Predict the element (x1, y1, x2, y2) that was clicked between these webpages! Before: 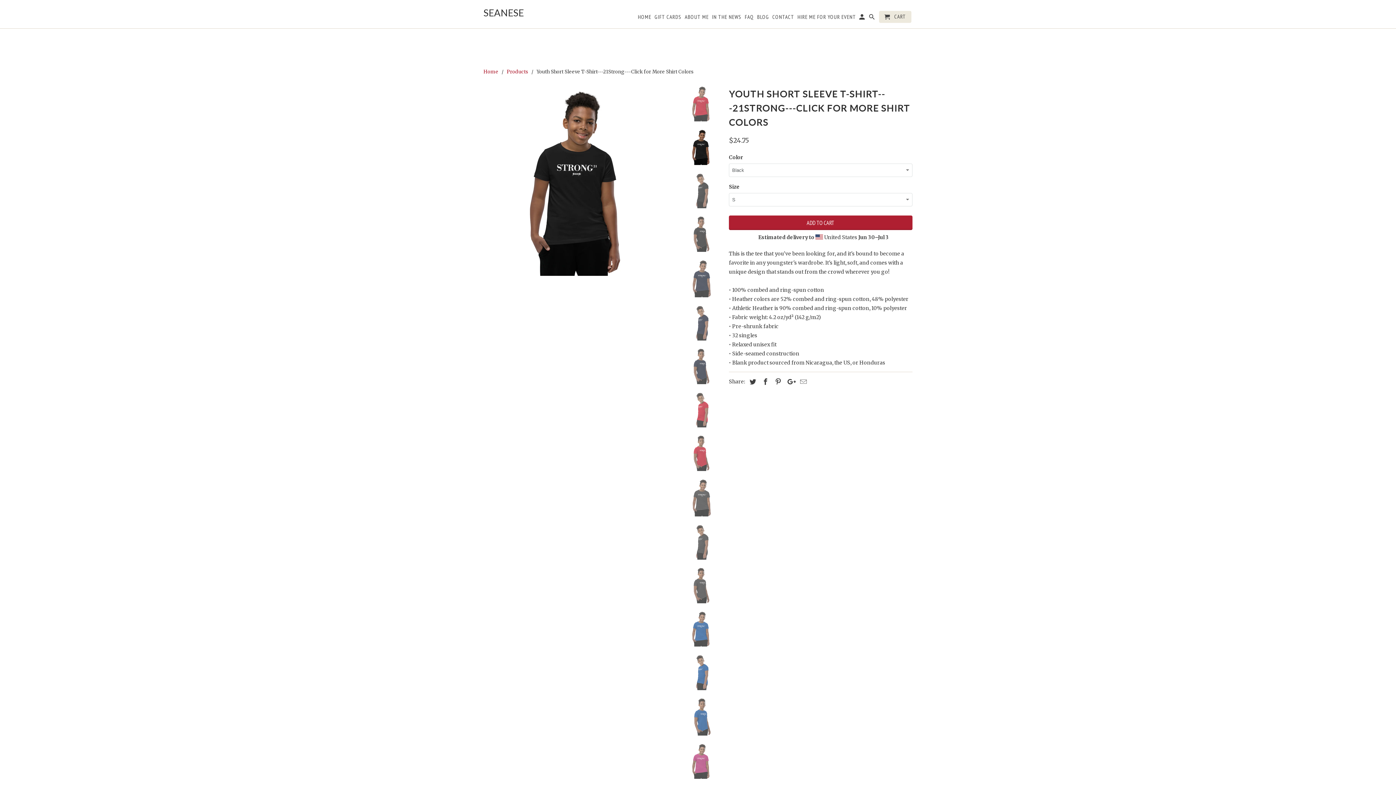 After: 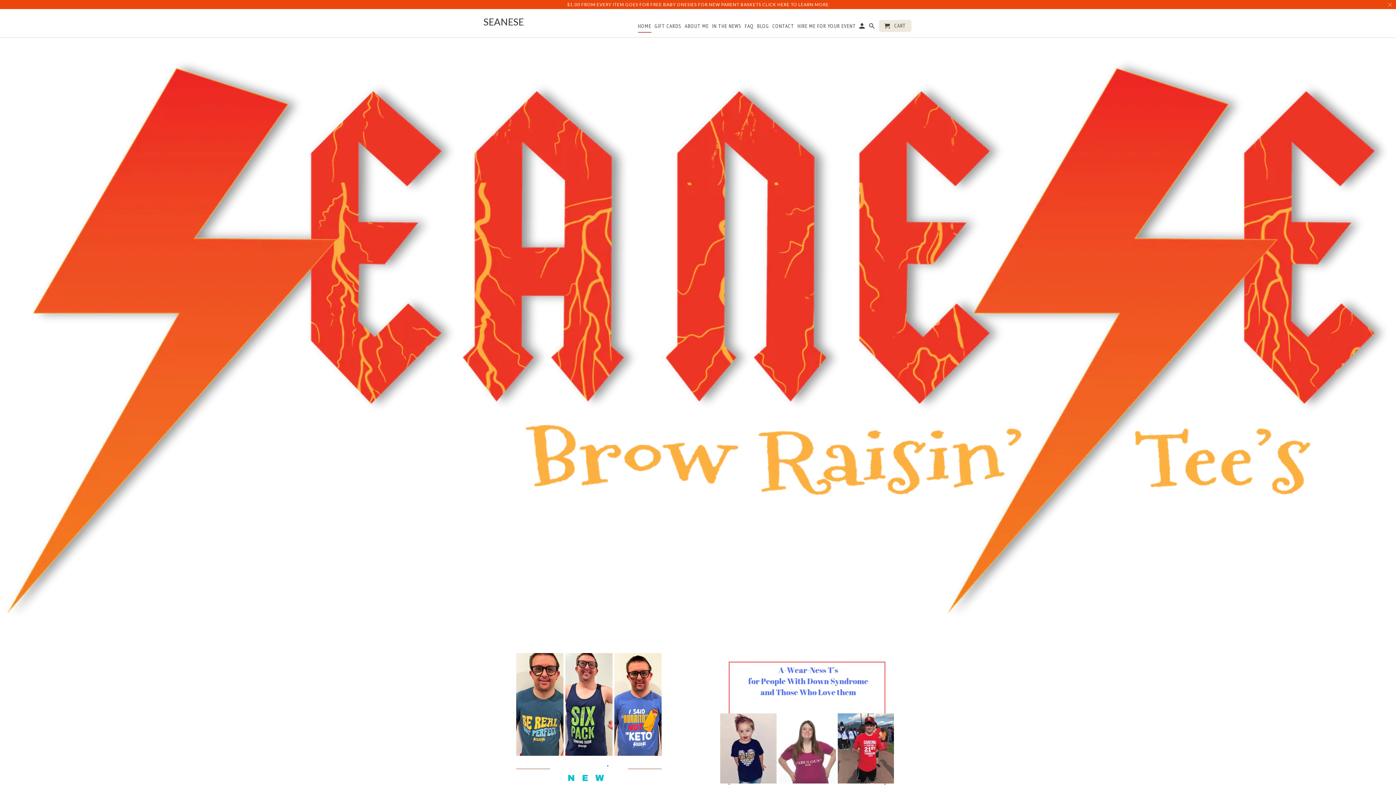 Action: label: SEANESE bbox: (483, 5, 585, 17)